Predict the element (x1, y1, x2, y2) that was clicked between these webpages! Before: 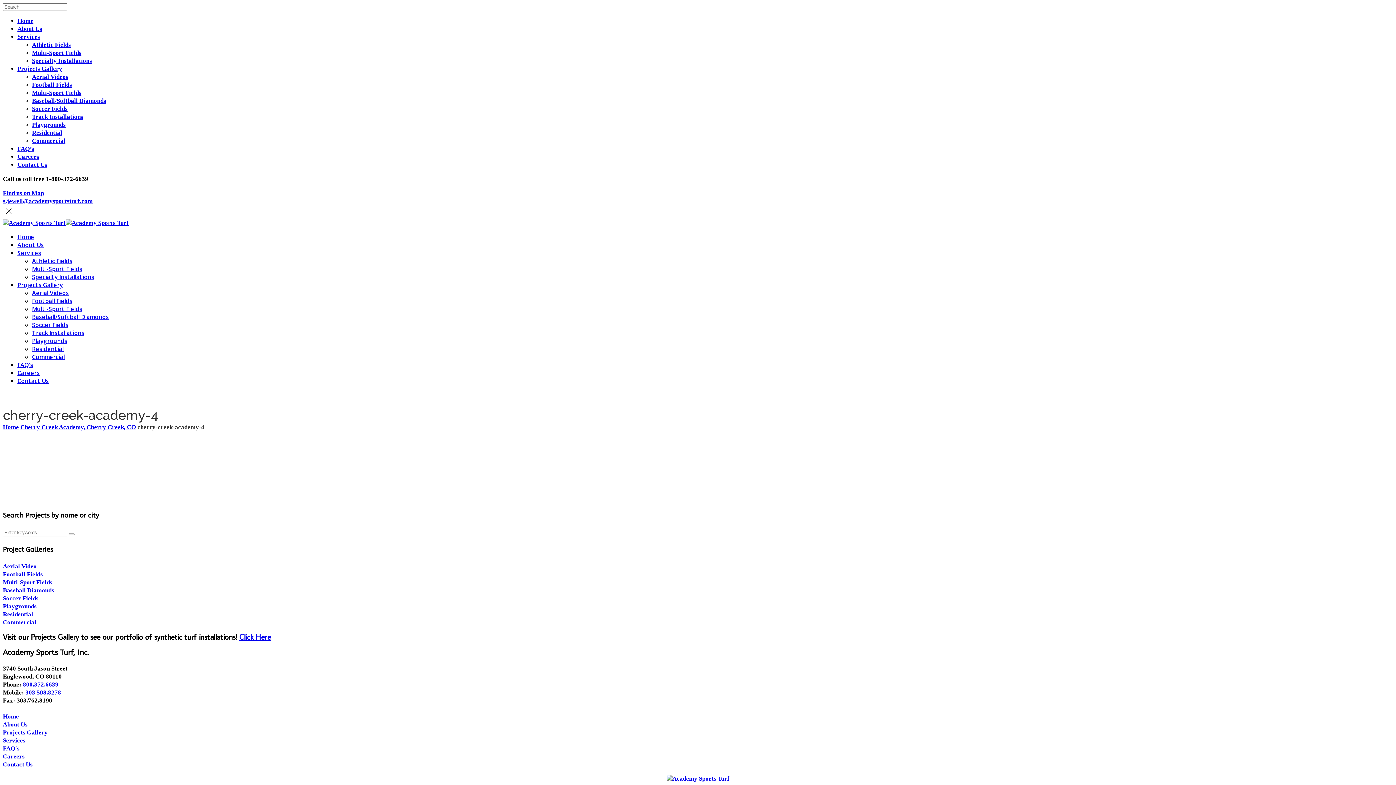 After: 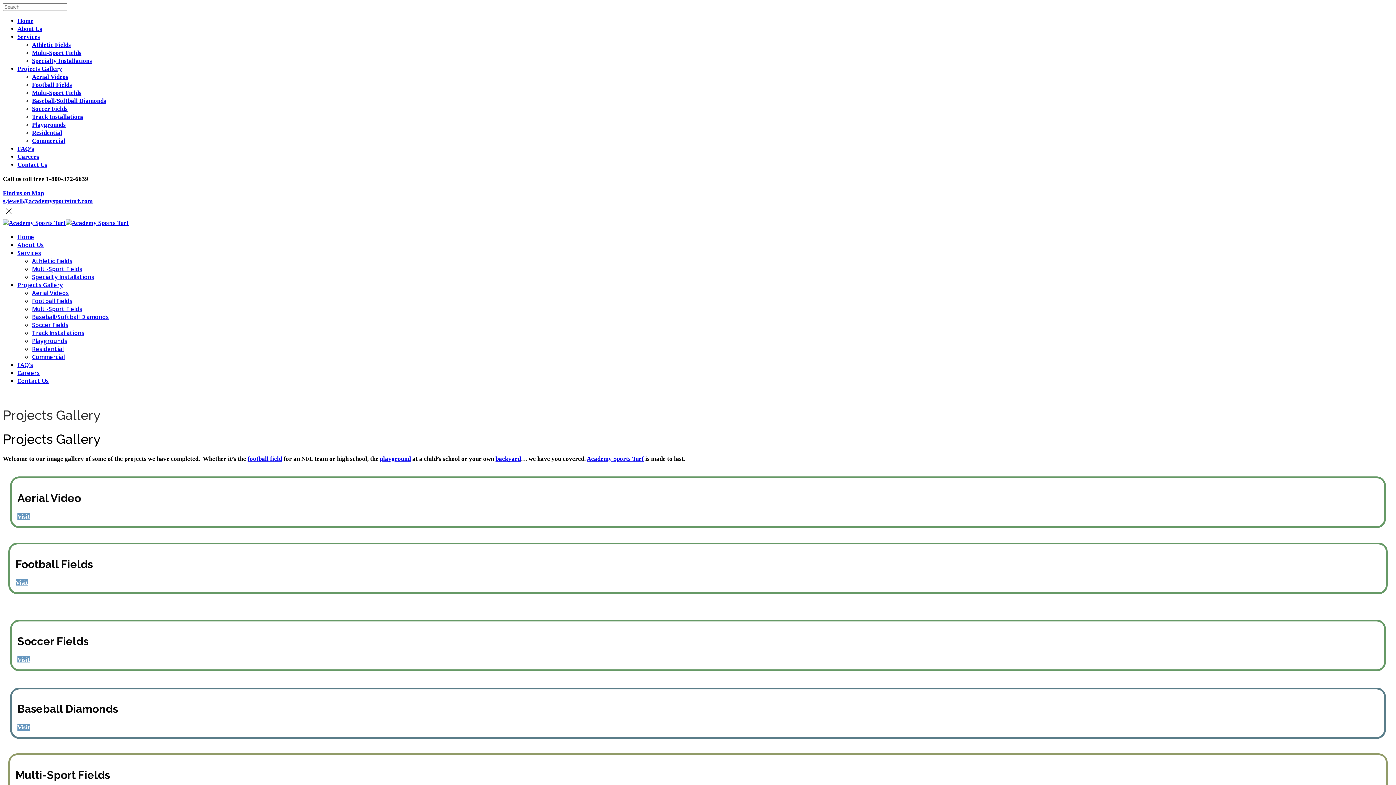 Action: label: Projects Gallery bbox: (17, 281, 62, 289)